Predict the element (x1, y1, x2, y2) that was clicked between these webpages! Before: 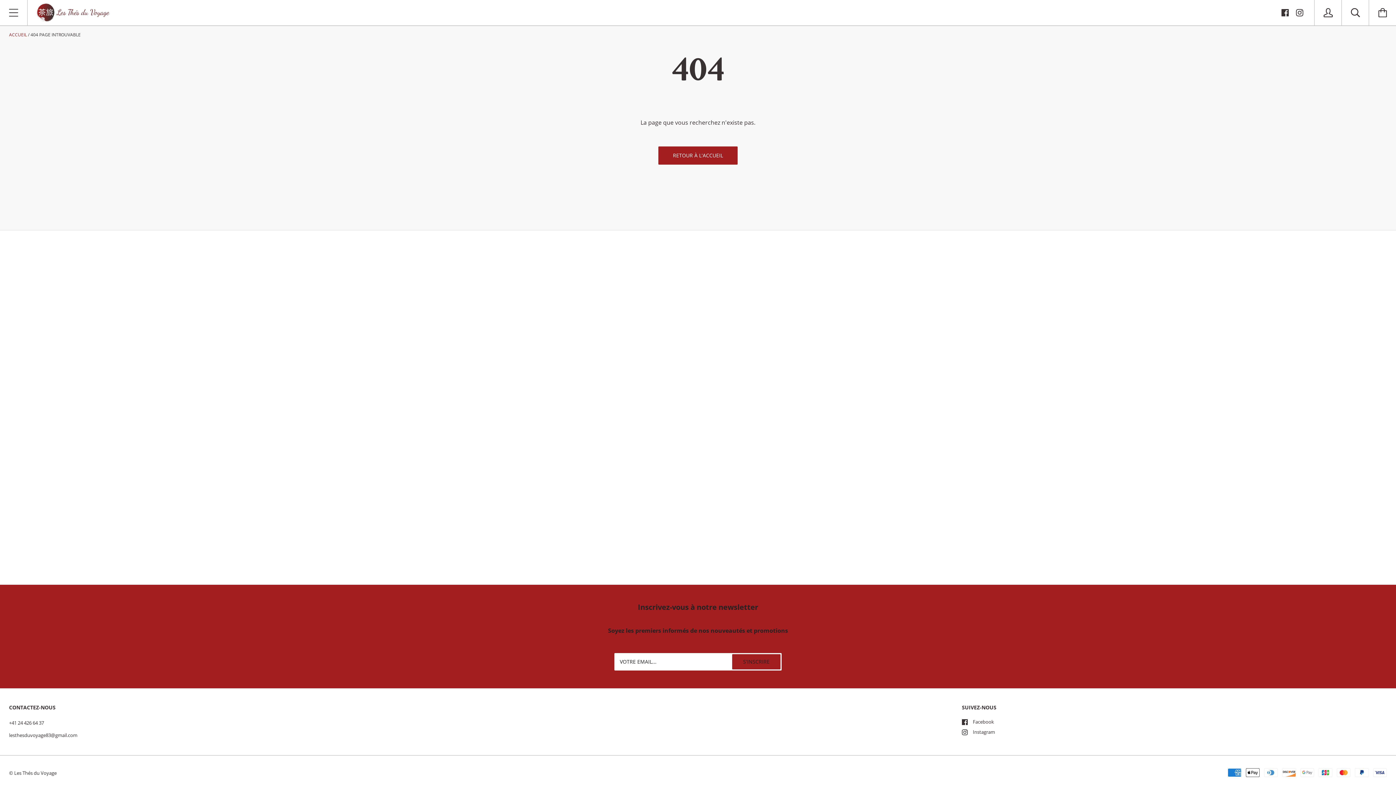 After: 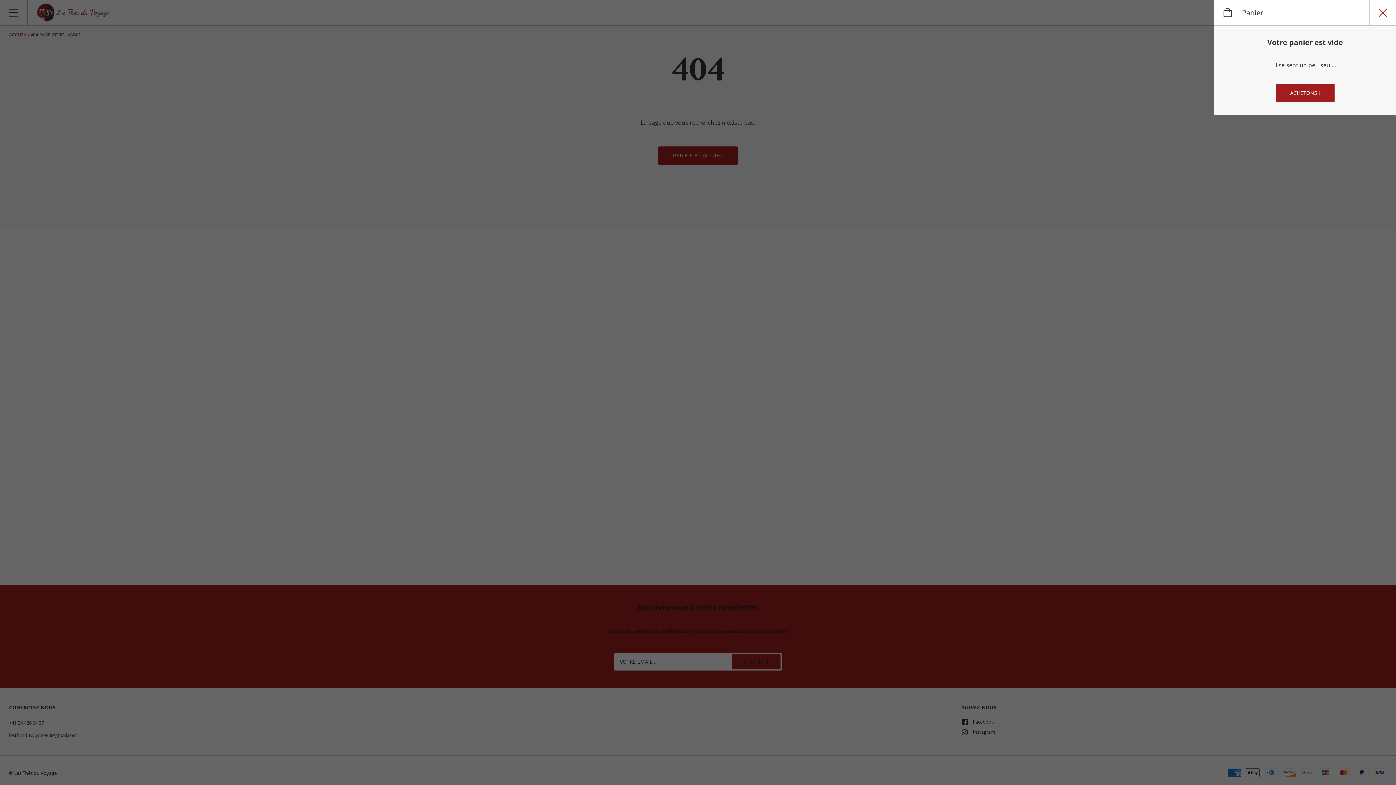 Action: bbox: (1369, 0, 1396, 25)